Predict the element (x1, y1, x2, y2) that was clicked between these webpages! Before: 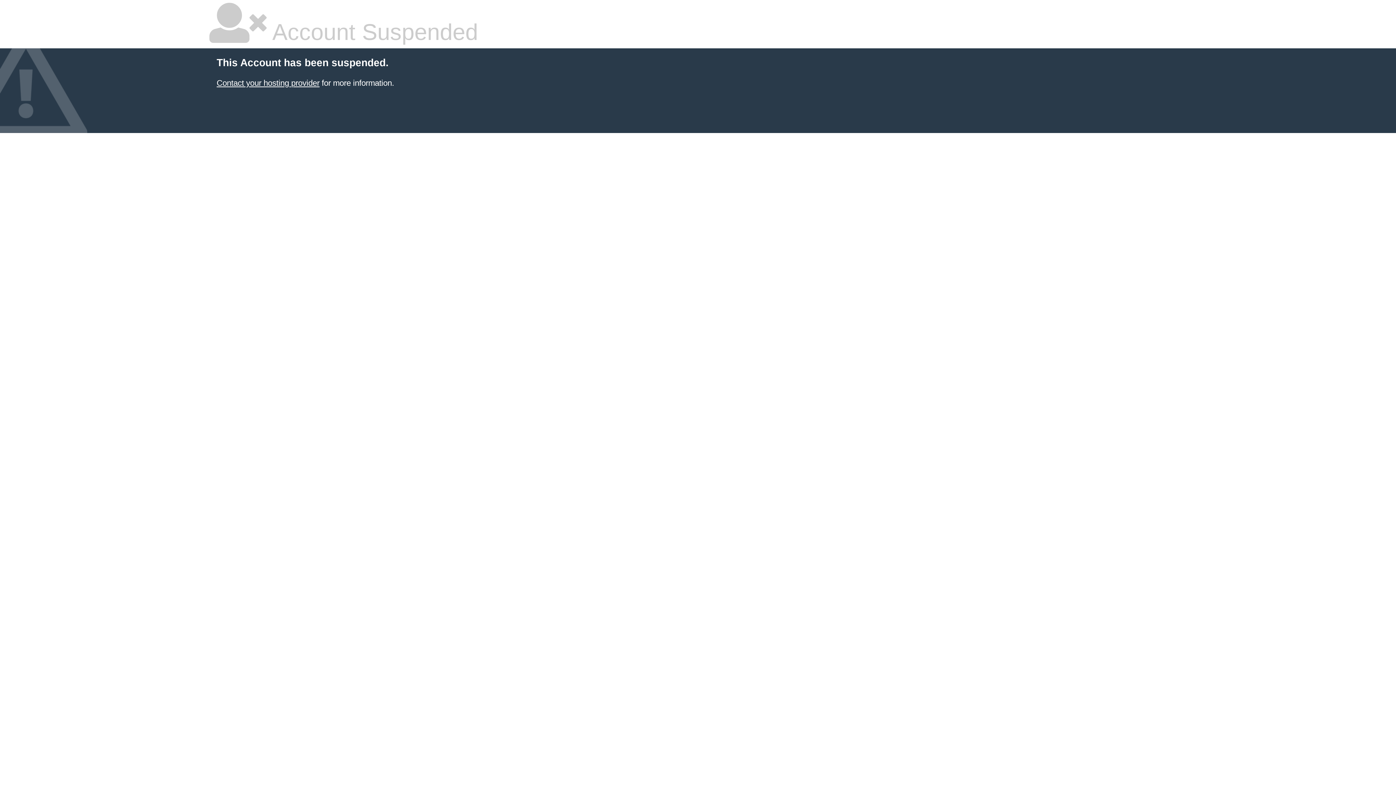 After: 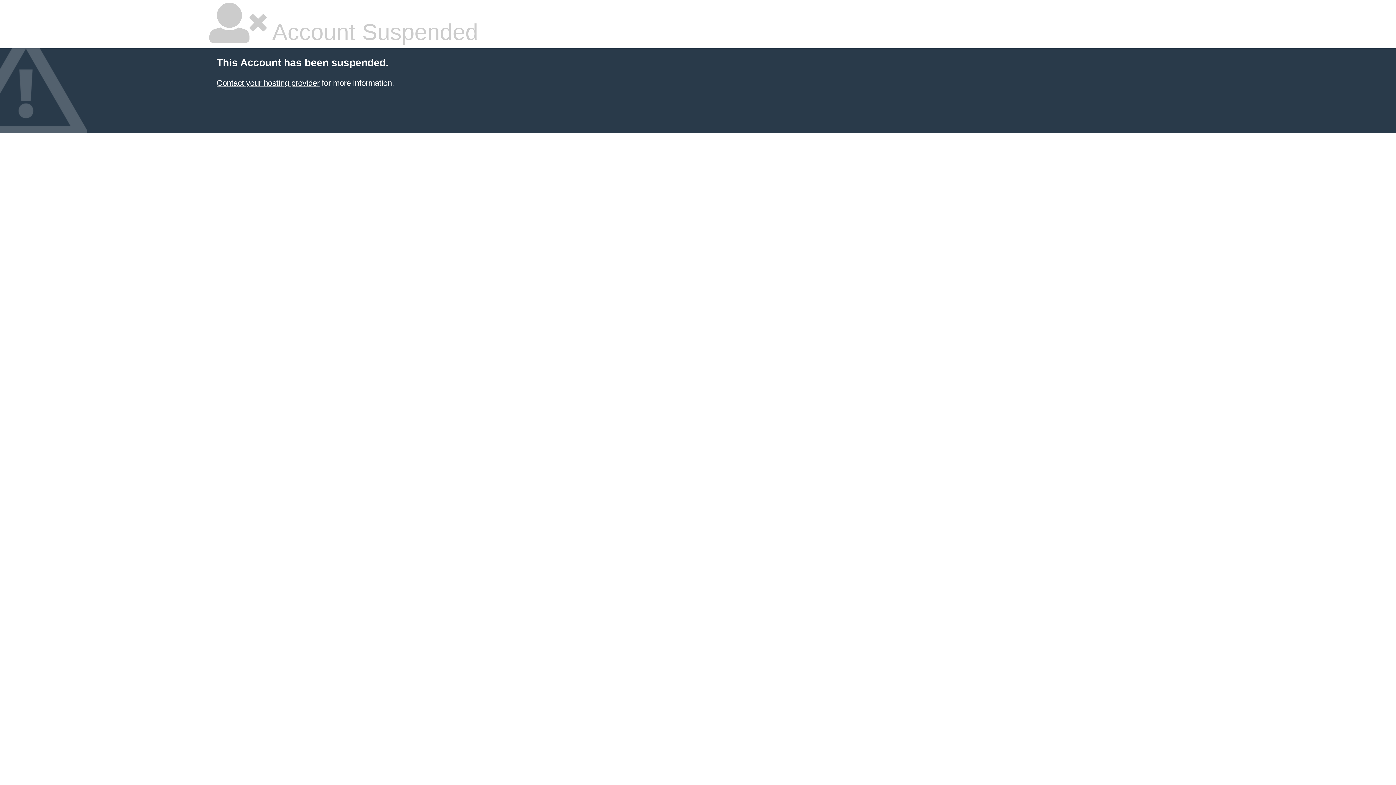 Action: bbox: (216, 78, 319, 87) label: Contact your hosting provider